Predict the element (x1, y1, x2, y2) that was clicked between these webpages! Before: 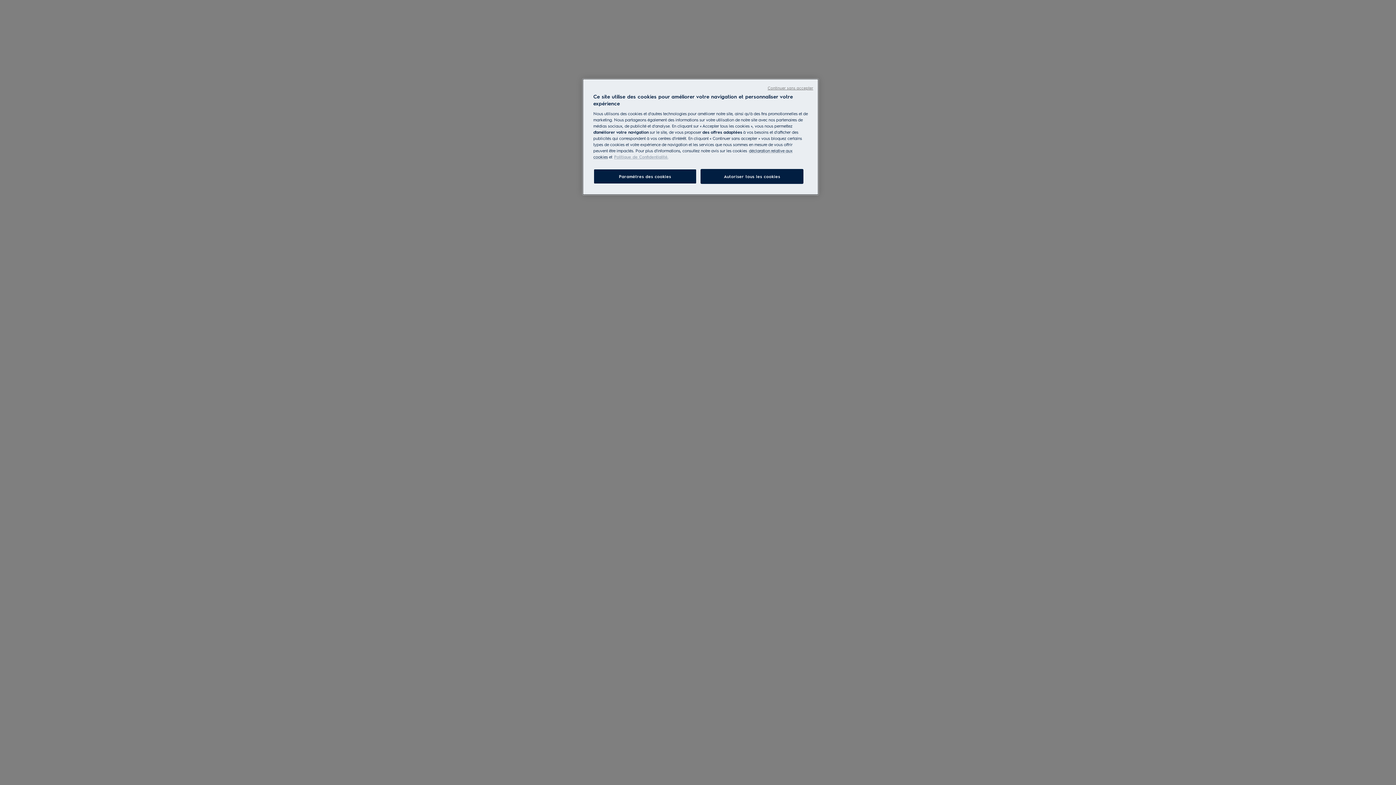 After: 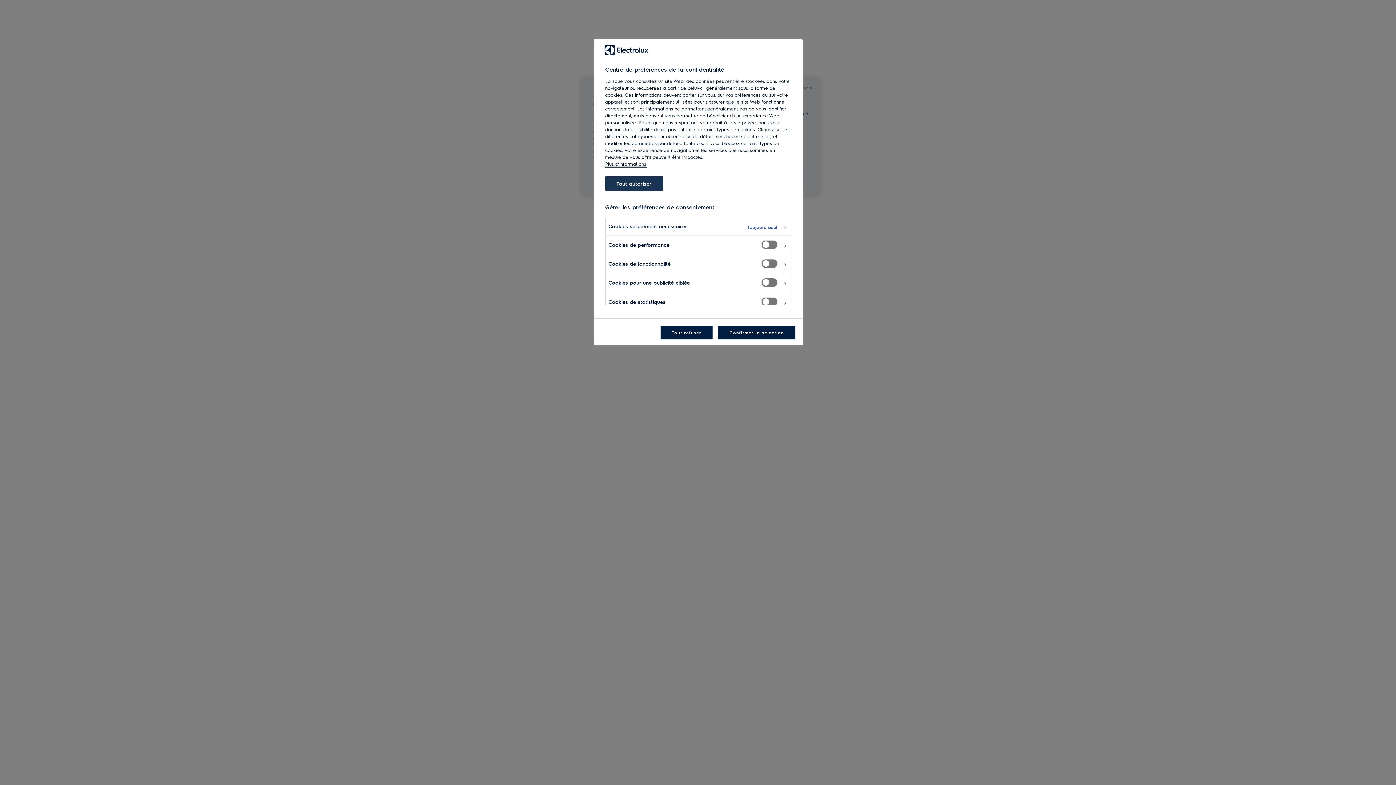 Action: label: Paramètres des cookies bbox: (593, 169, 696, 184)